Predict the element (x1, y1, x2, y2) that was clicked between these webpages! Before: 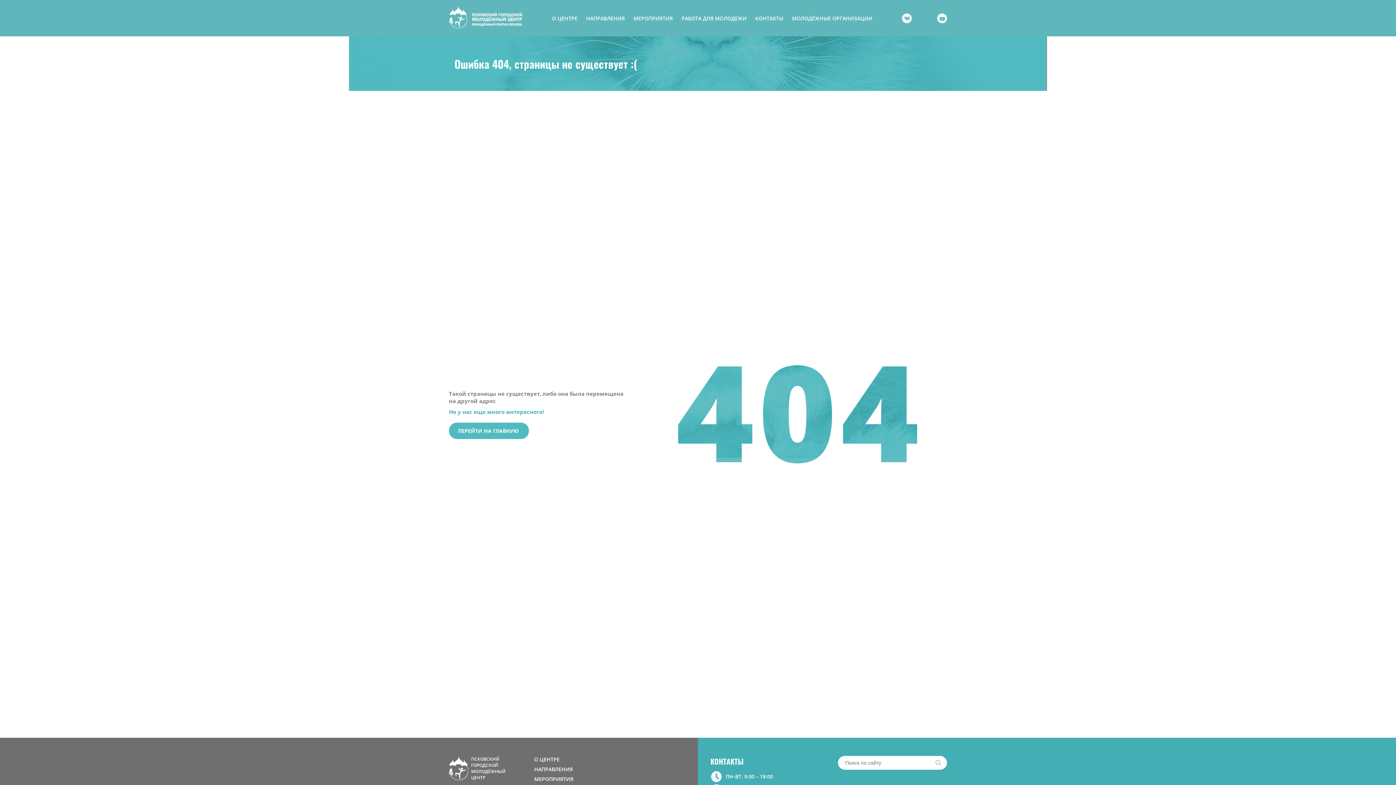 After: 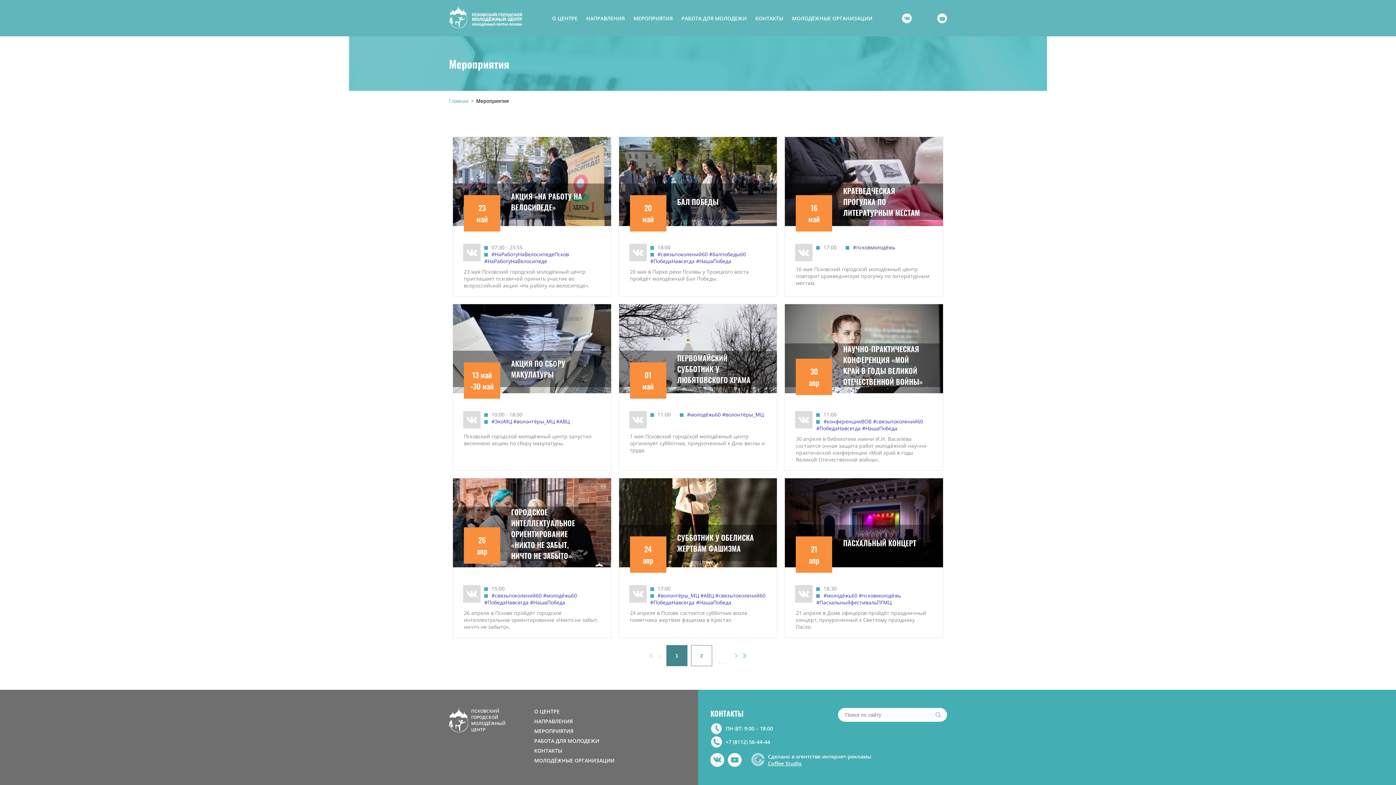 Action: bbox: (534, 776, 573, 782) label: МЕРОПРИЯТИЯ